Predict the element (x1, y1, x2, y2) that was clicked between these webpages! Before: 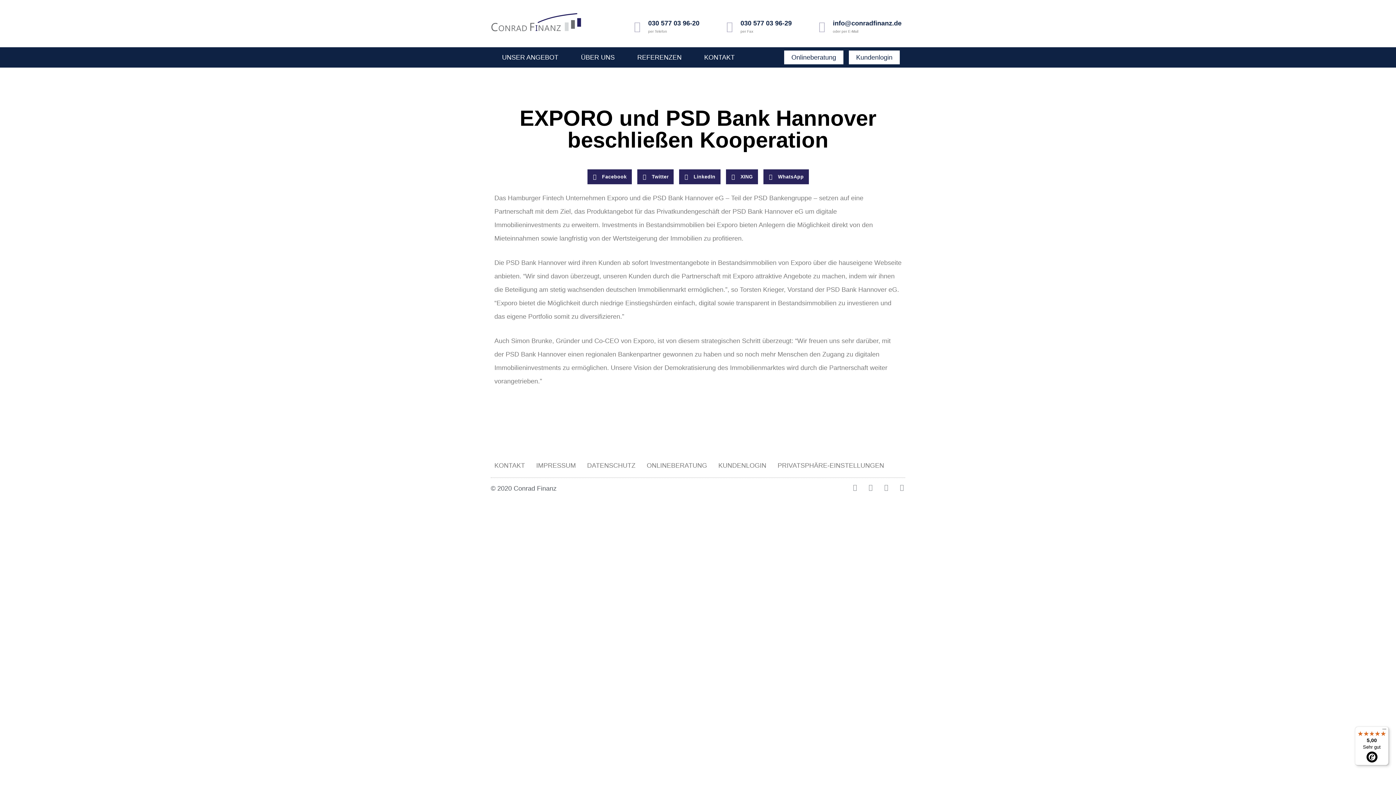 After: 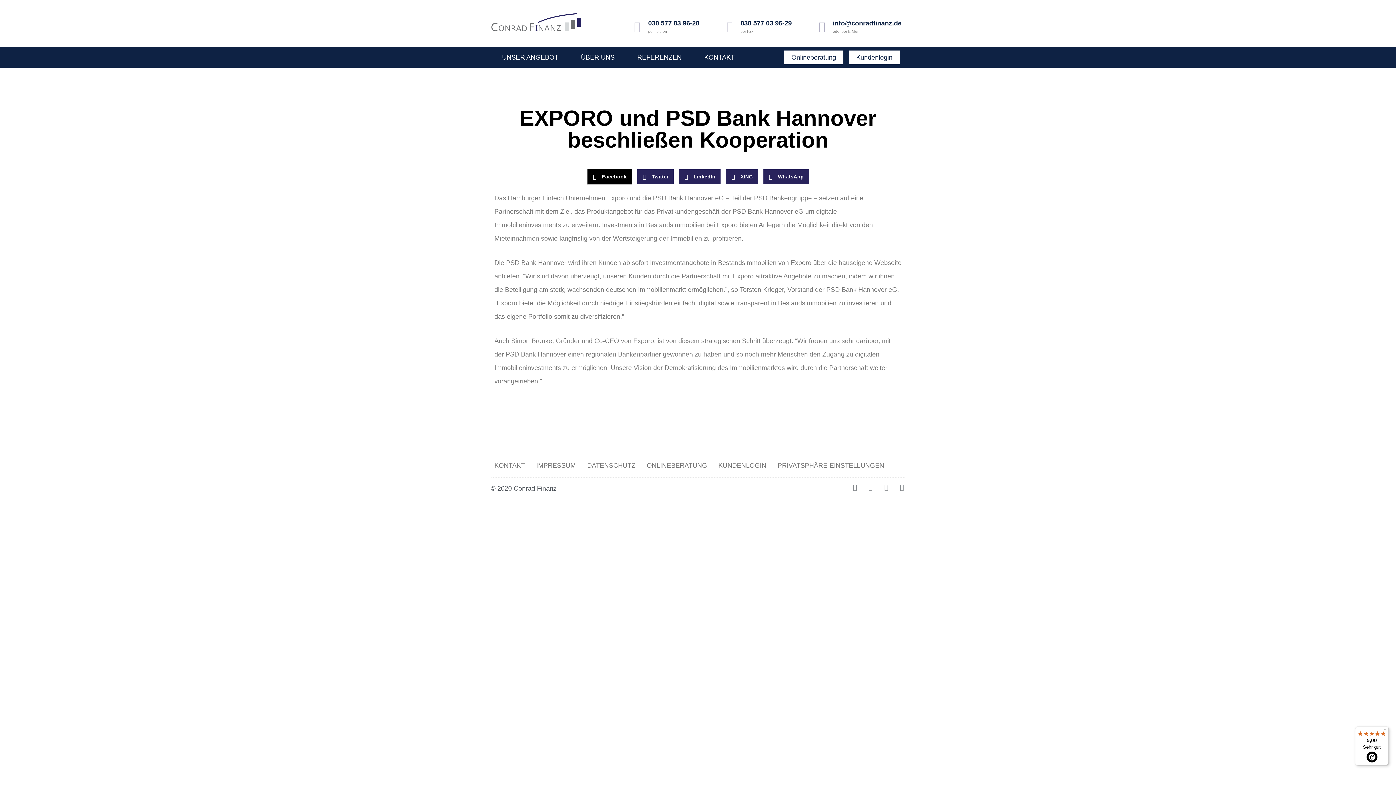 Action: label: Share on facebook bbox: (587, 169, 631, 184)